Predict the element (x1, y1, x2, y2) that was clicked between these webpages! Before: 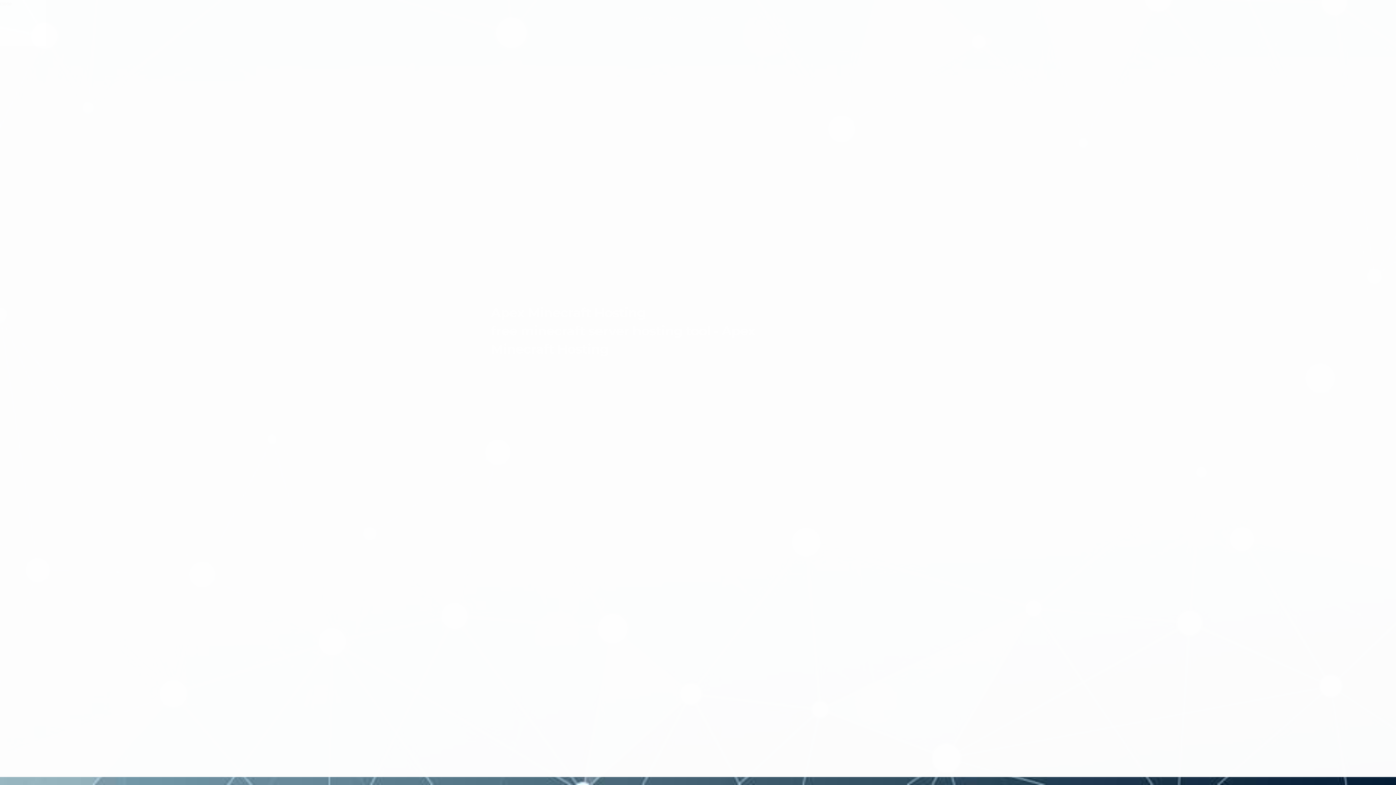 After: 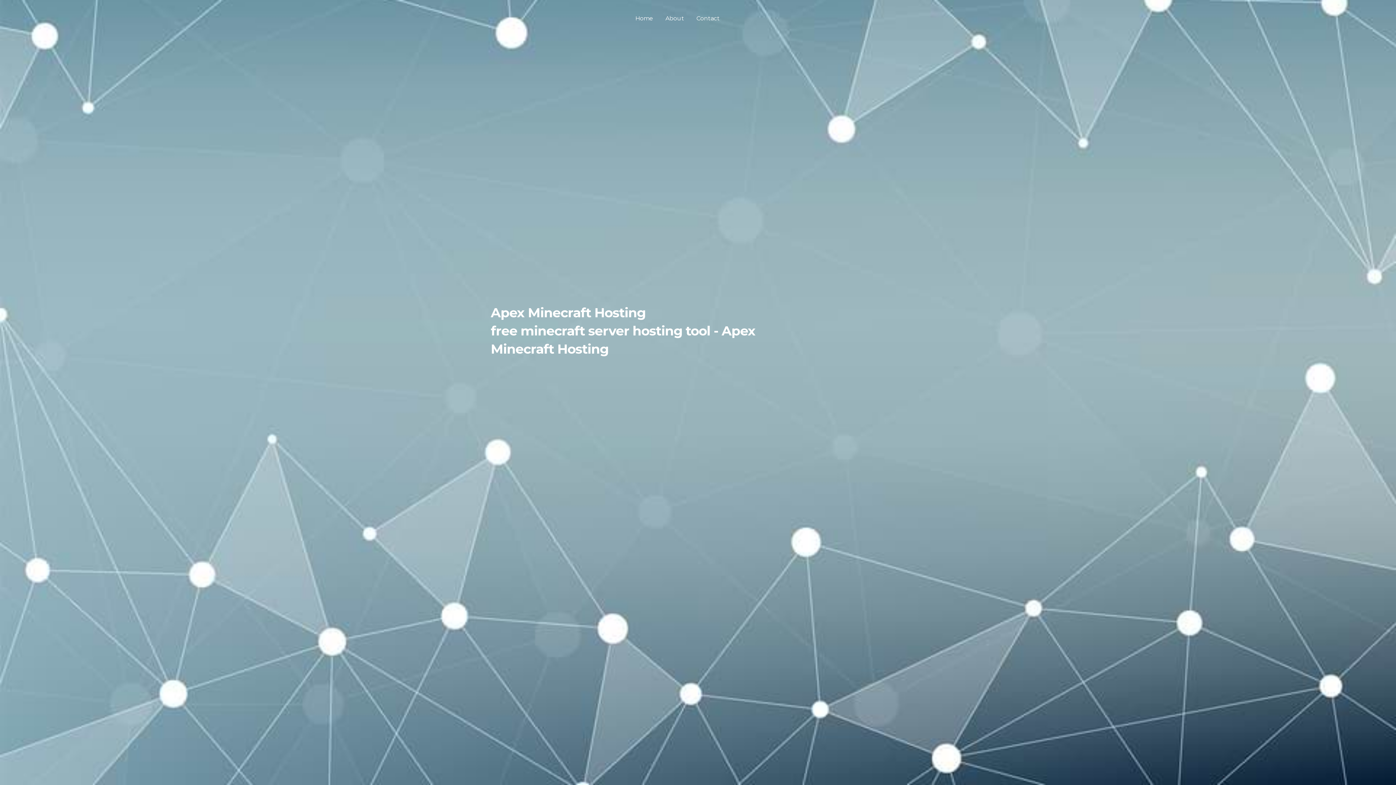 Action: bbox: (0, 0, 12, 6) label: close